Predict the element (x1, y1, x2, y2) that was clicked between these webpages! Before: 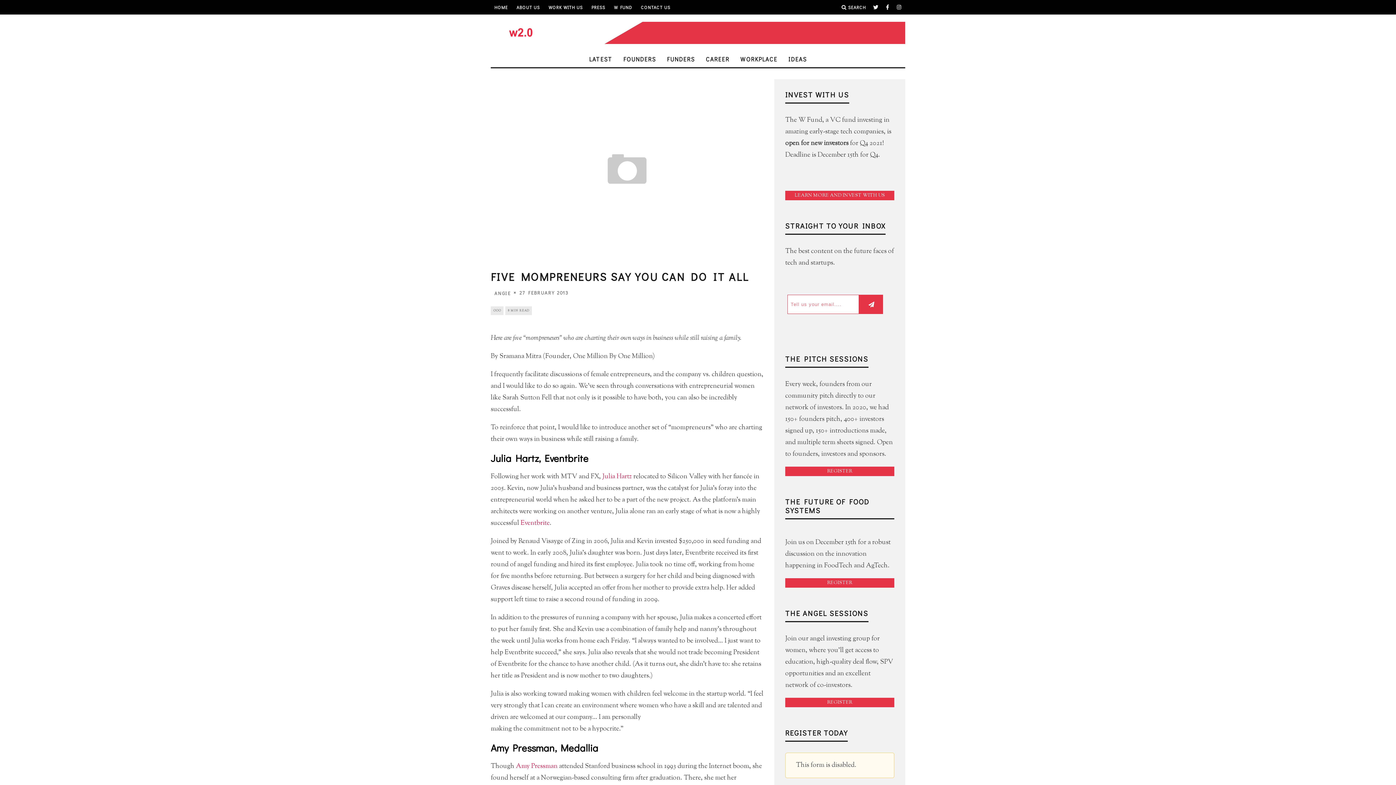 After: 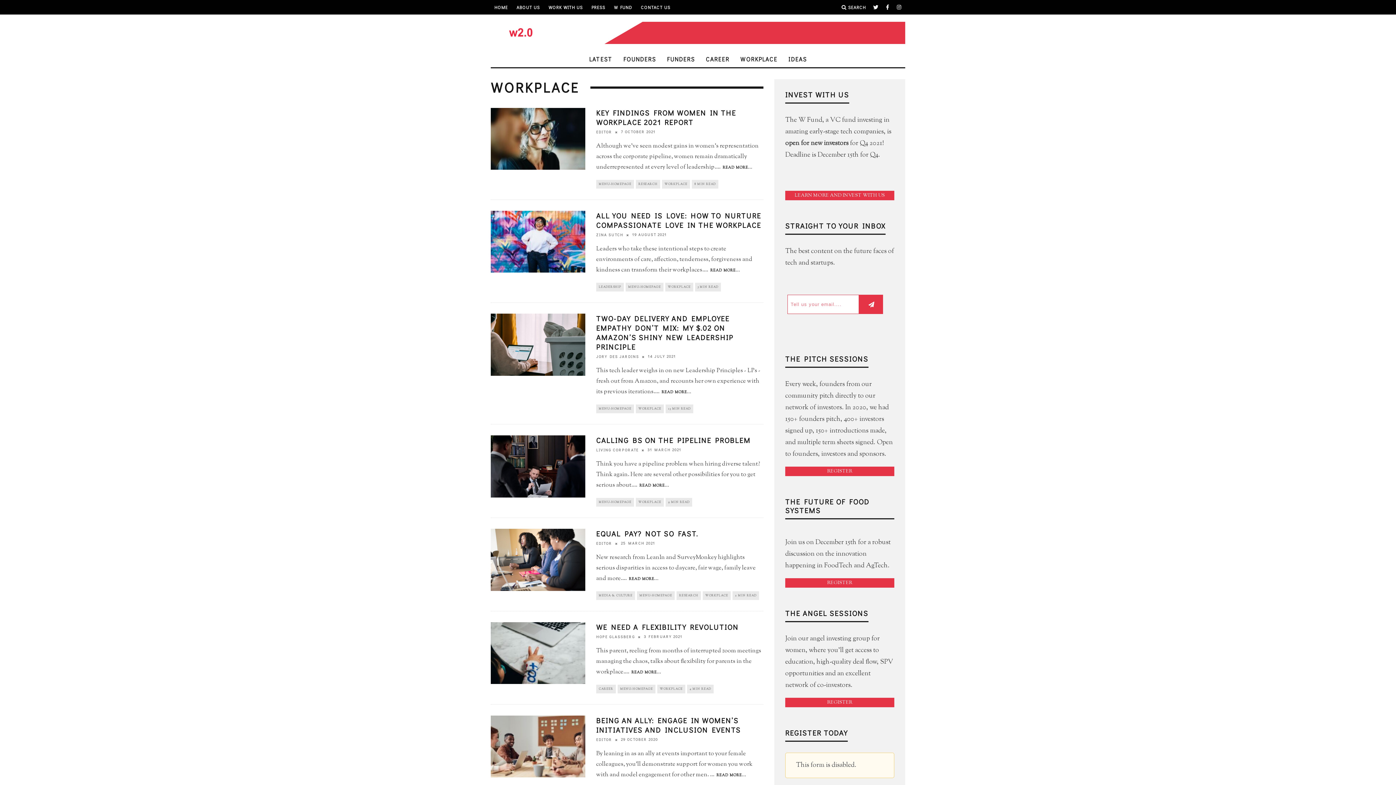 Action: label: WORKPLACE bbox: (736, 51, 782, 67)